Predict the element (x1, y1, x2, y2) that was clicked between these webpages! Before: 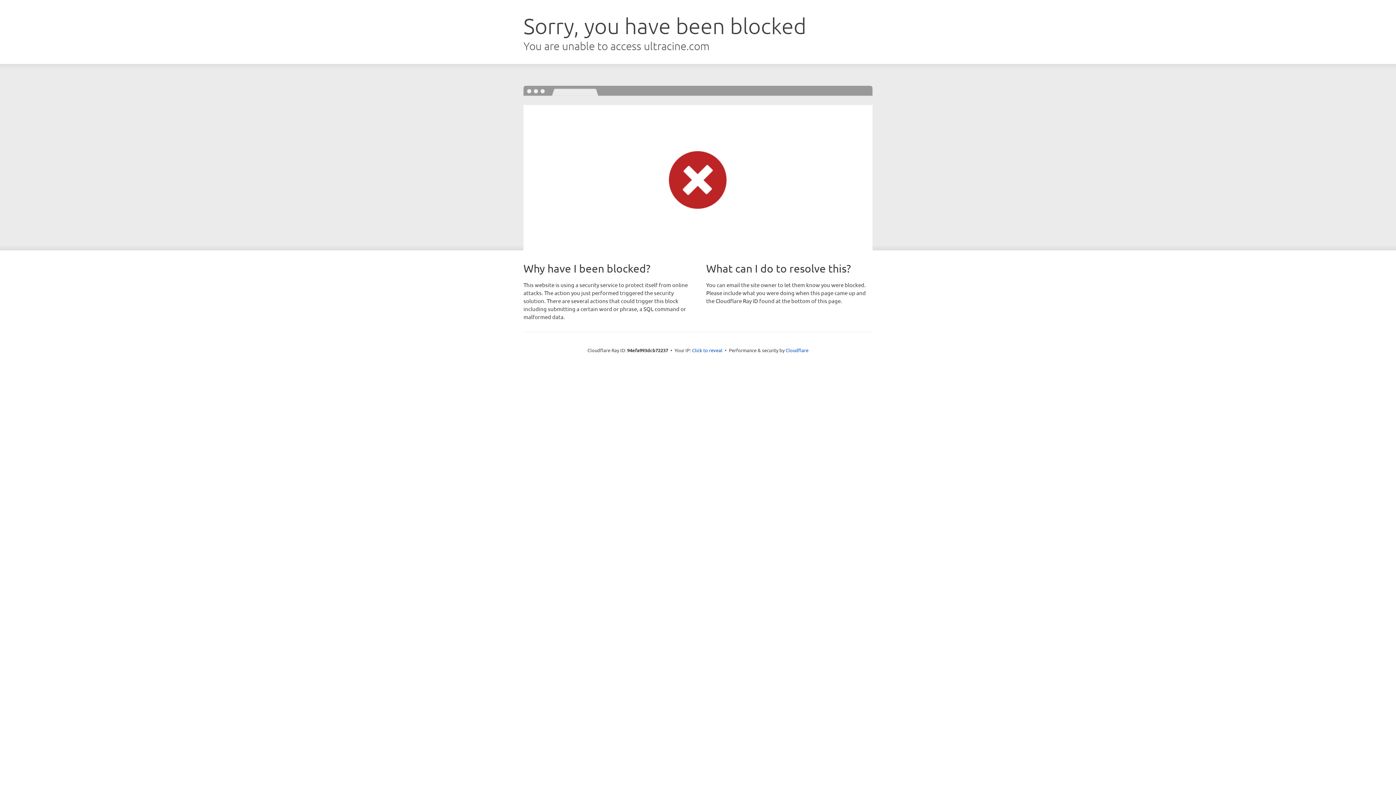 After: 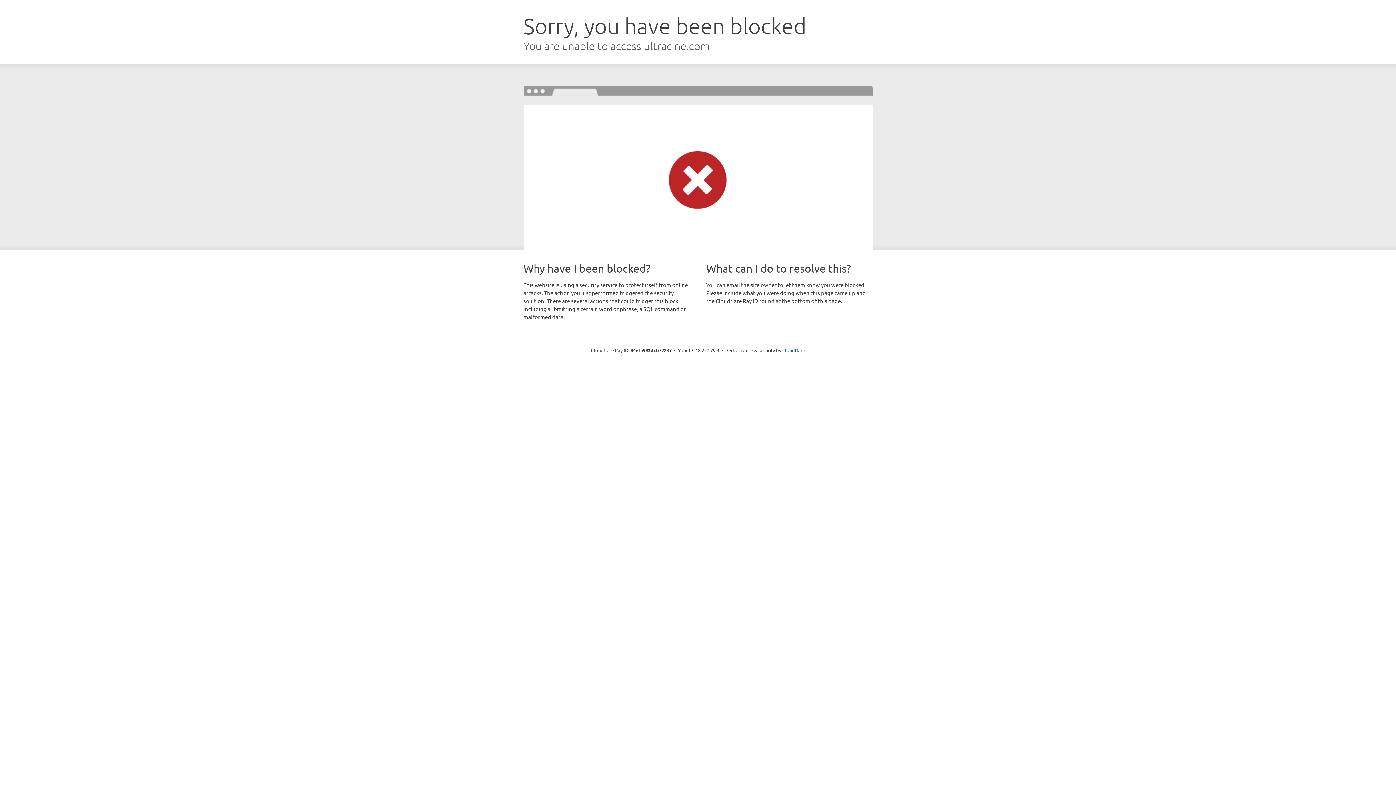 Action: label: Click to reveal bbox: (692, 346, 722, 353)